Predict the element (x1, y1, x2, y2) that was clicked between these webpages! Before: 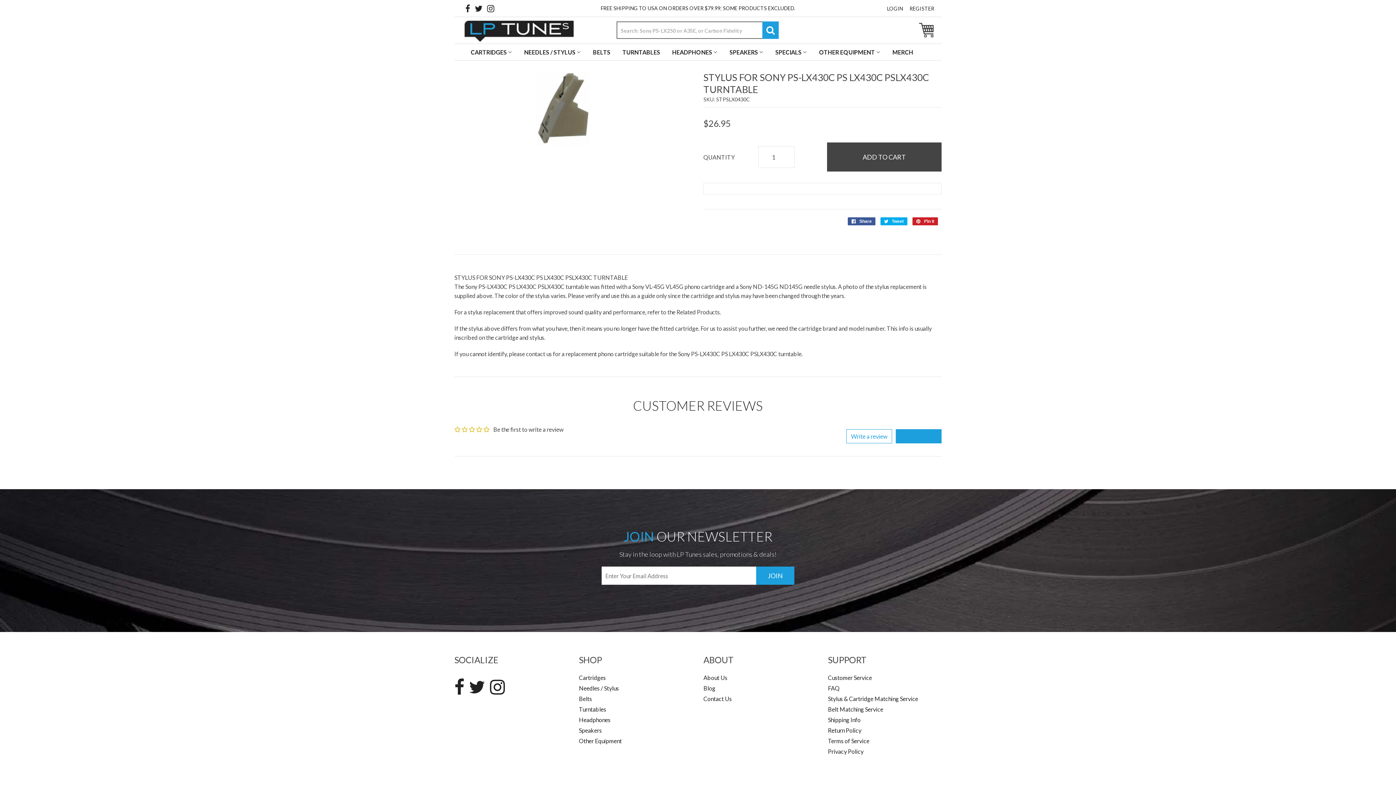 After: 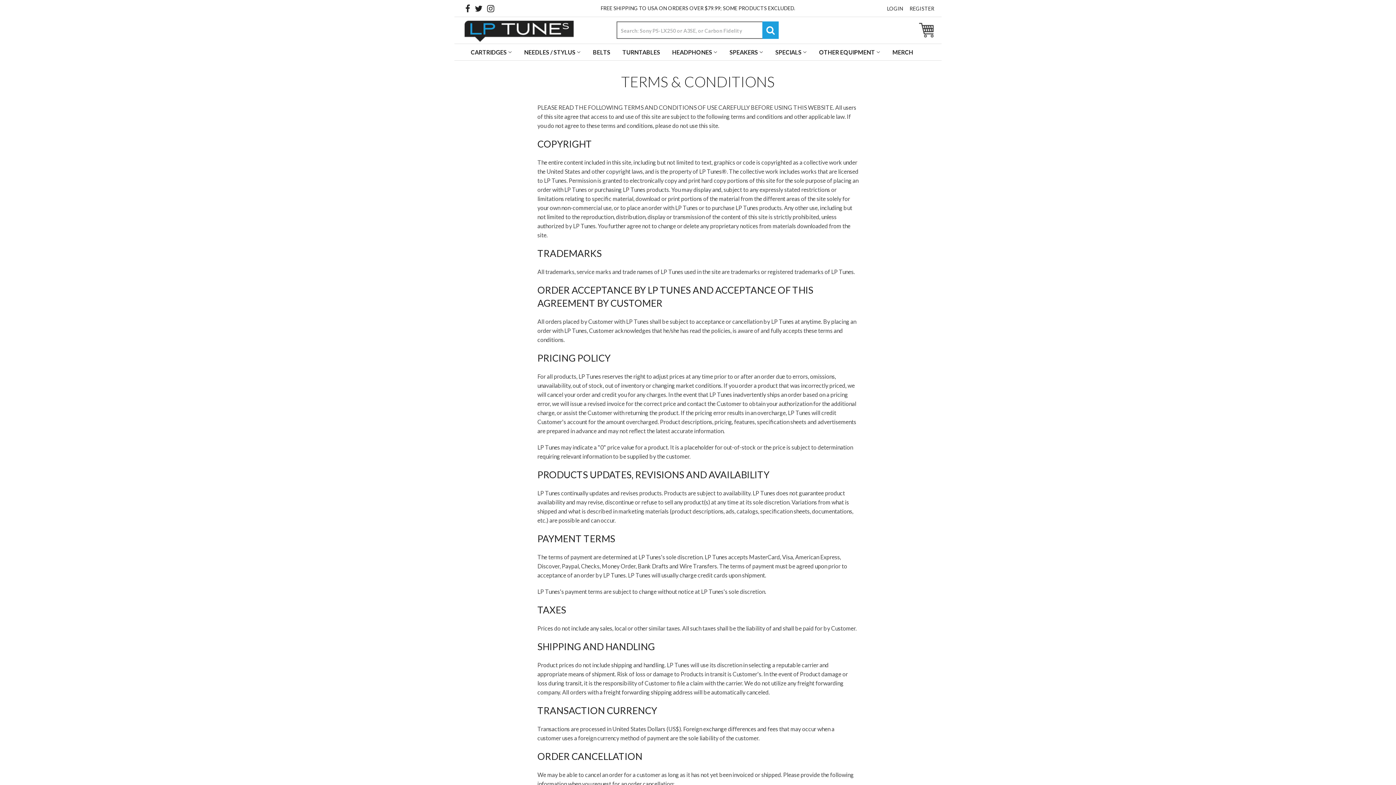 Action: label: Terms of Service bbox: (828, 737, 869, 744)